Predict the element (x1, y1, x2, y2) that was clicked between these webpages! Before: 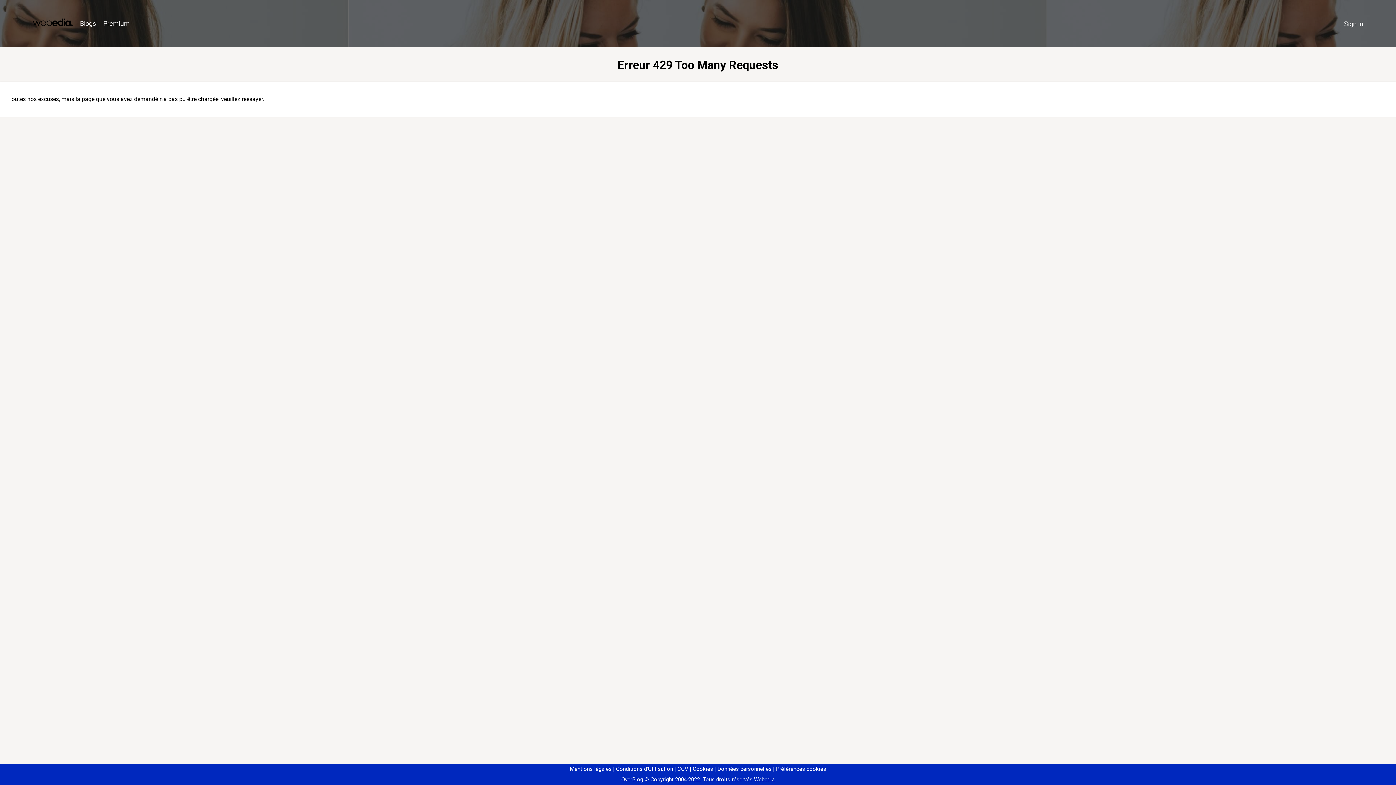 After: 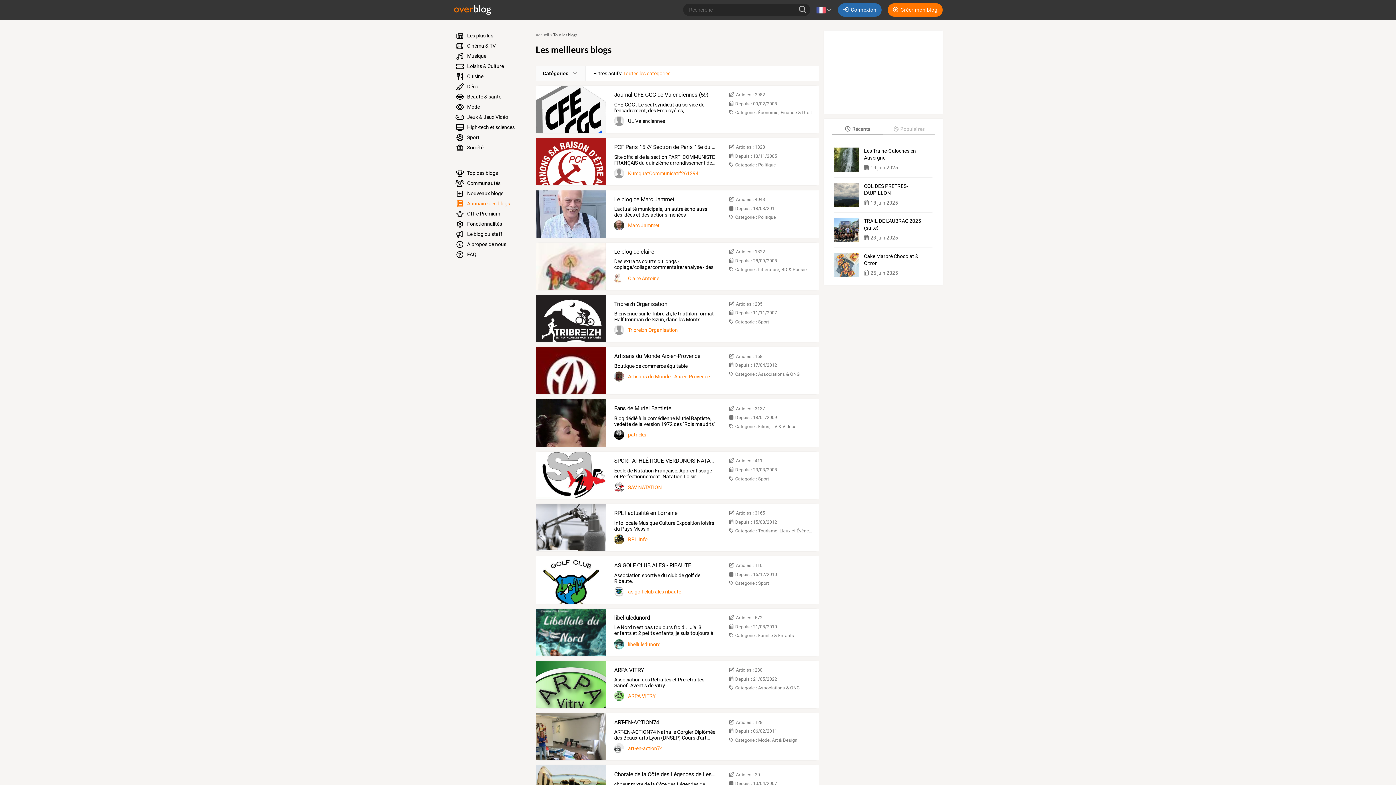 Action: bbox: (76, 16, 99, 31) label: Blogs